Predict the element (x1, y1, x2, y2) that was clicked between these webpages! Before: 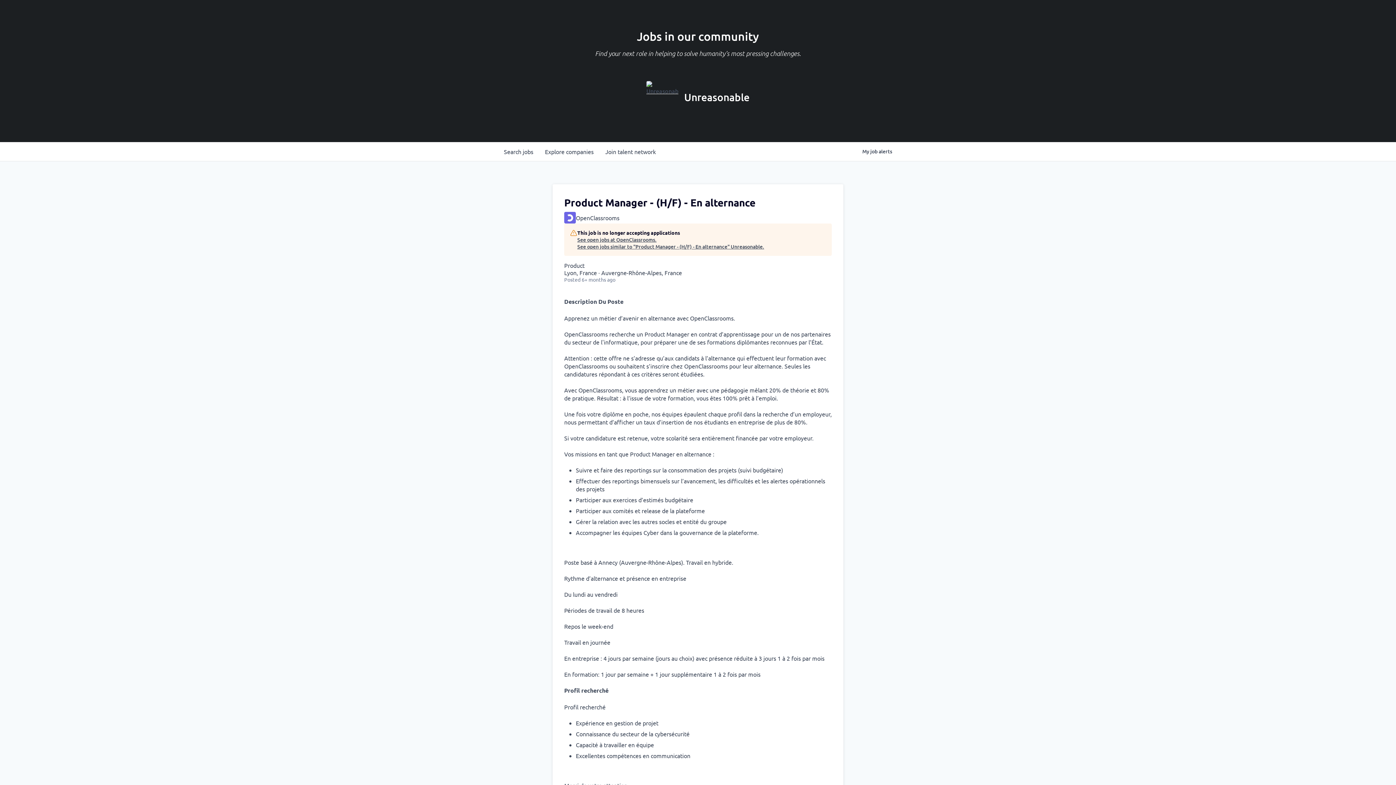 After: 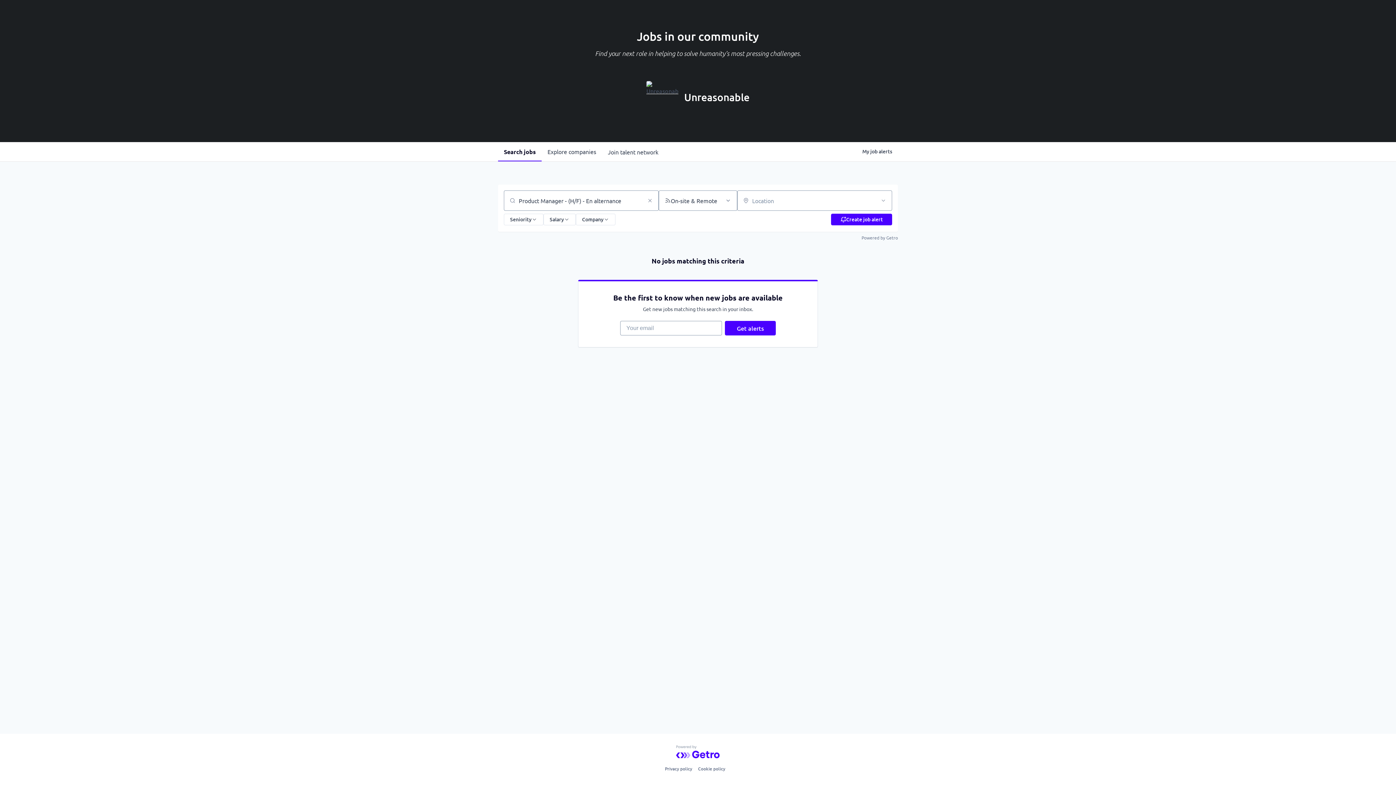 Action: bbox: (577, 243, 764, 250) label: See open jobs similar to "Product Manager - (H/F) - En alternance" Unreasonable.